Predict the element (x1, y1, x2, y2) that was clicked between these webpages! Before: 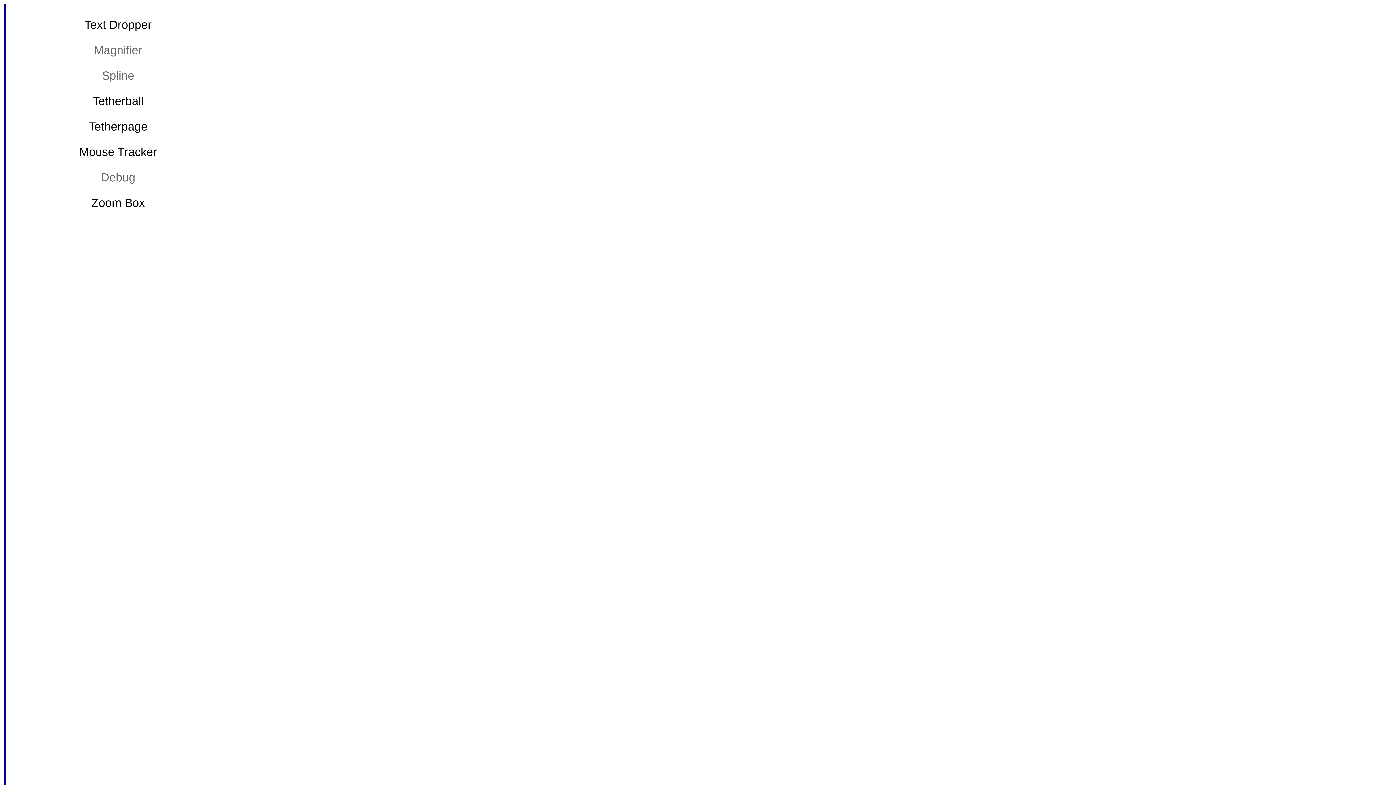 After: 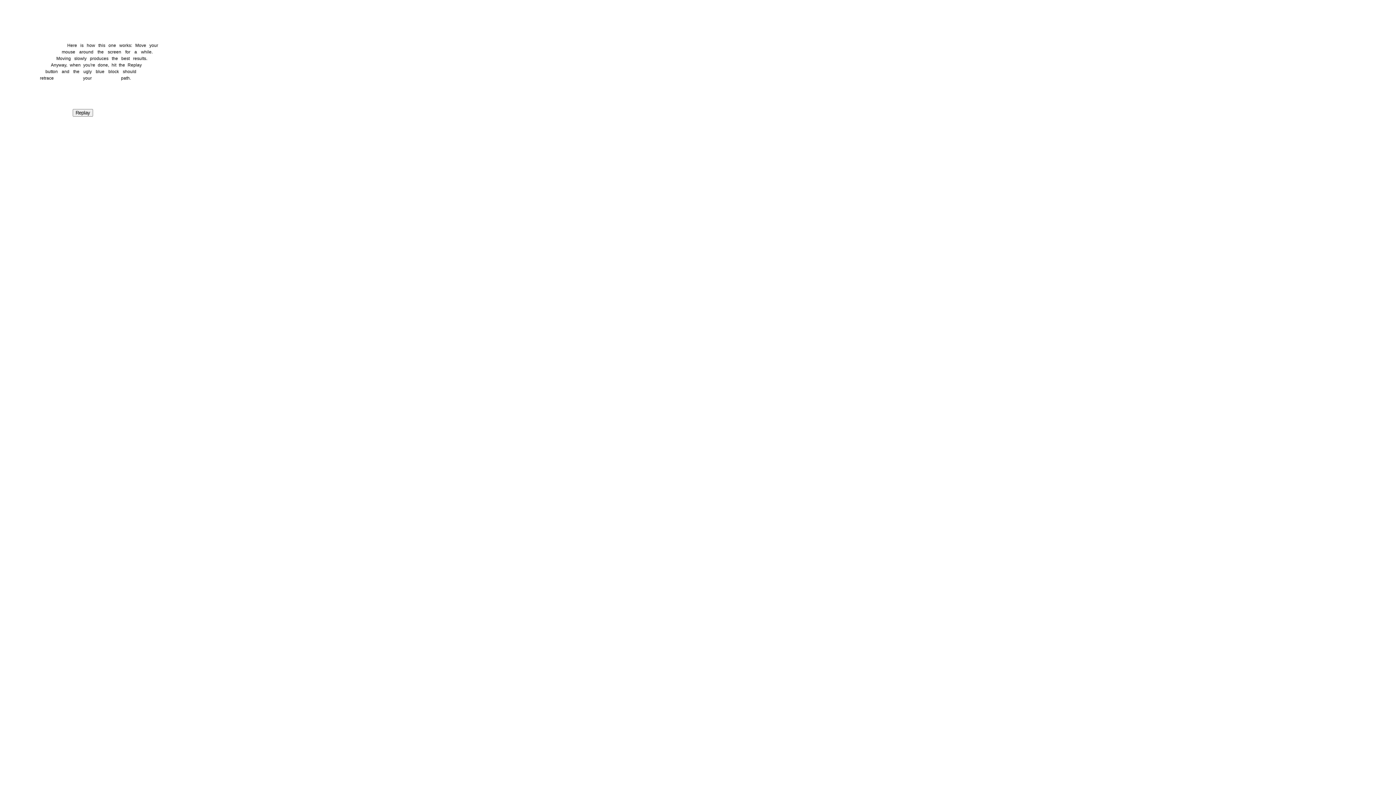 Action: bbox: (79, 145, 157, 158) label: Mouse Tracker